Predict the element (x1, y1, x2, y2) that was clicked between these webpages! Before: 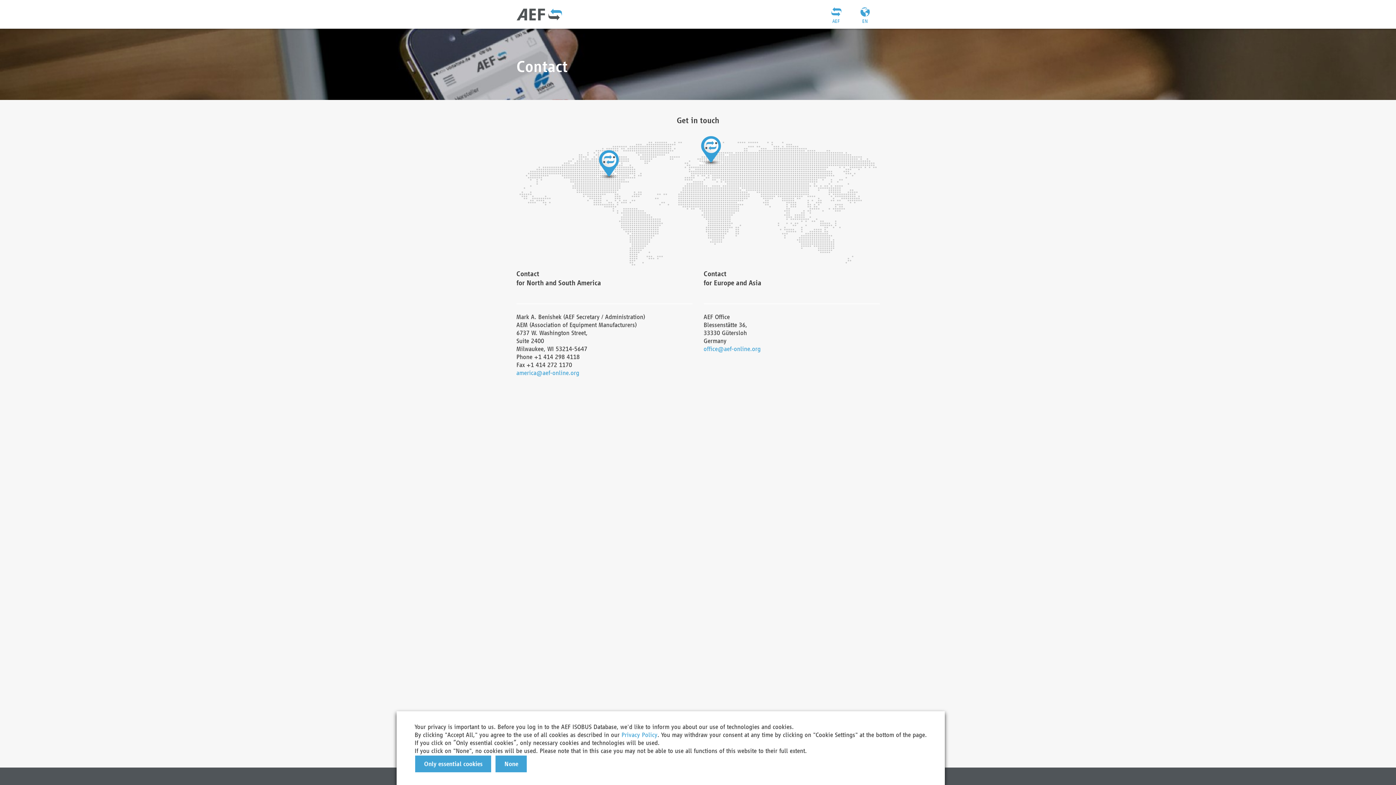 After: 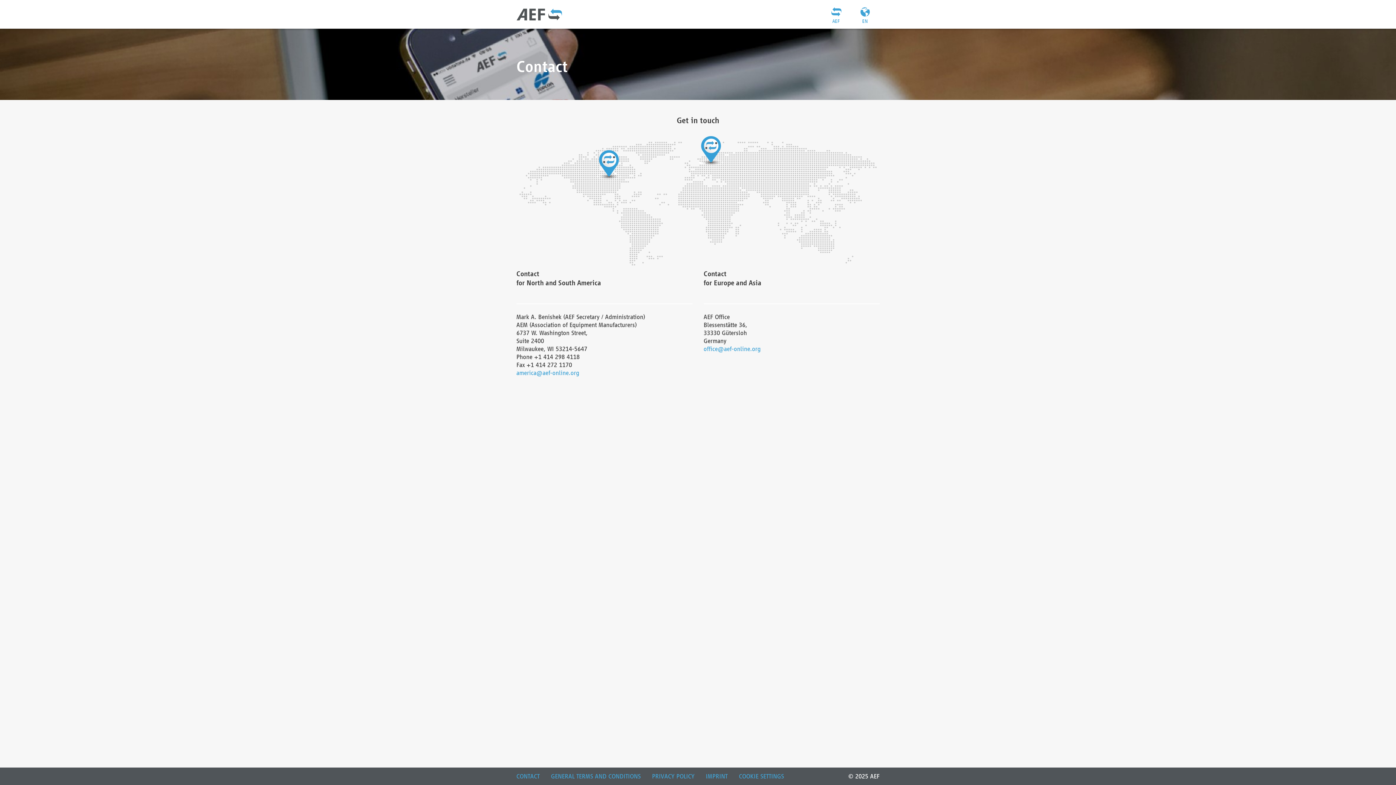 Action: label: Only essential cookies bbox: (415, 756, 491, 772)